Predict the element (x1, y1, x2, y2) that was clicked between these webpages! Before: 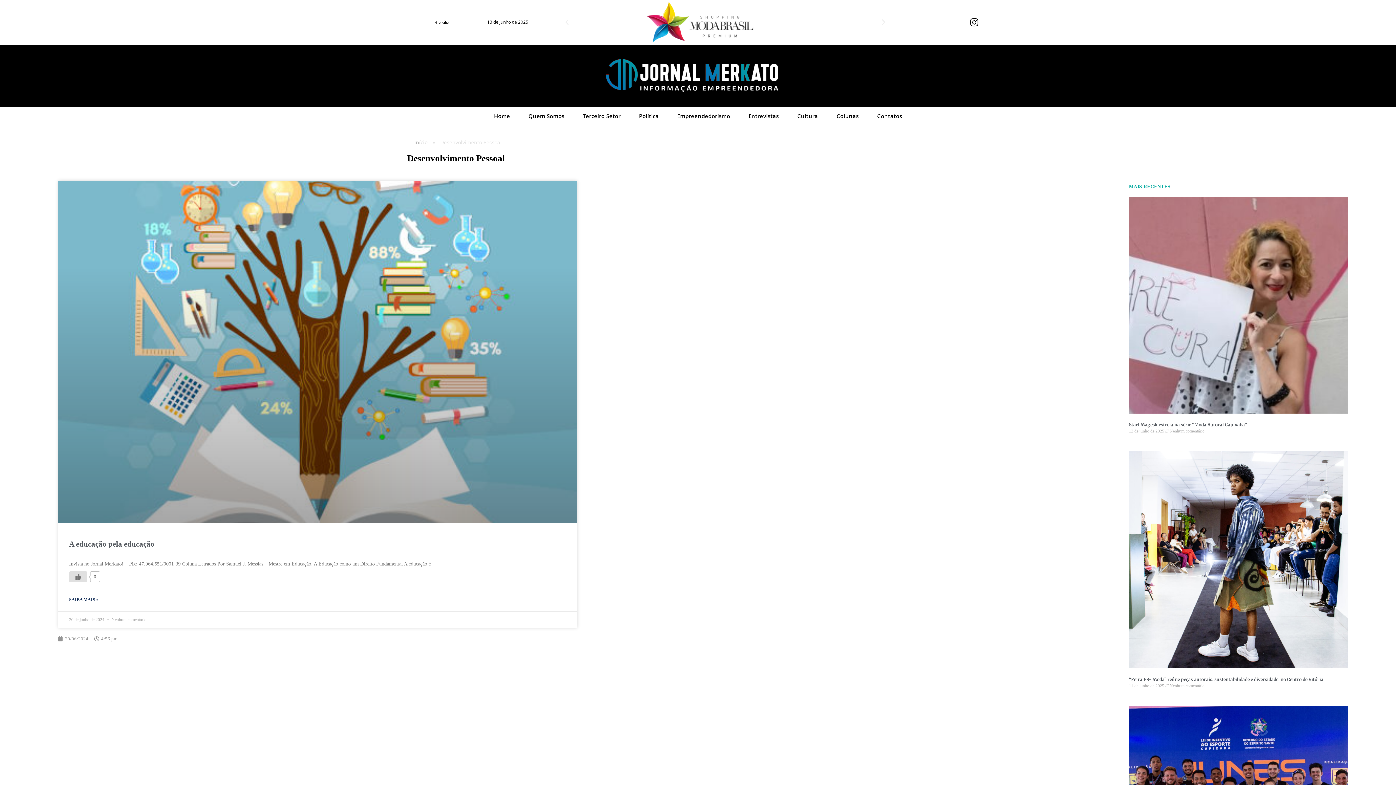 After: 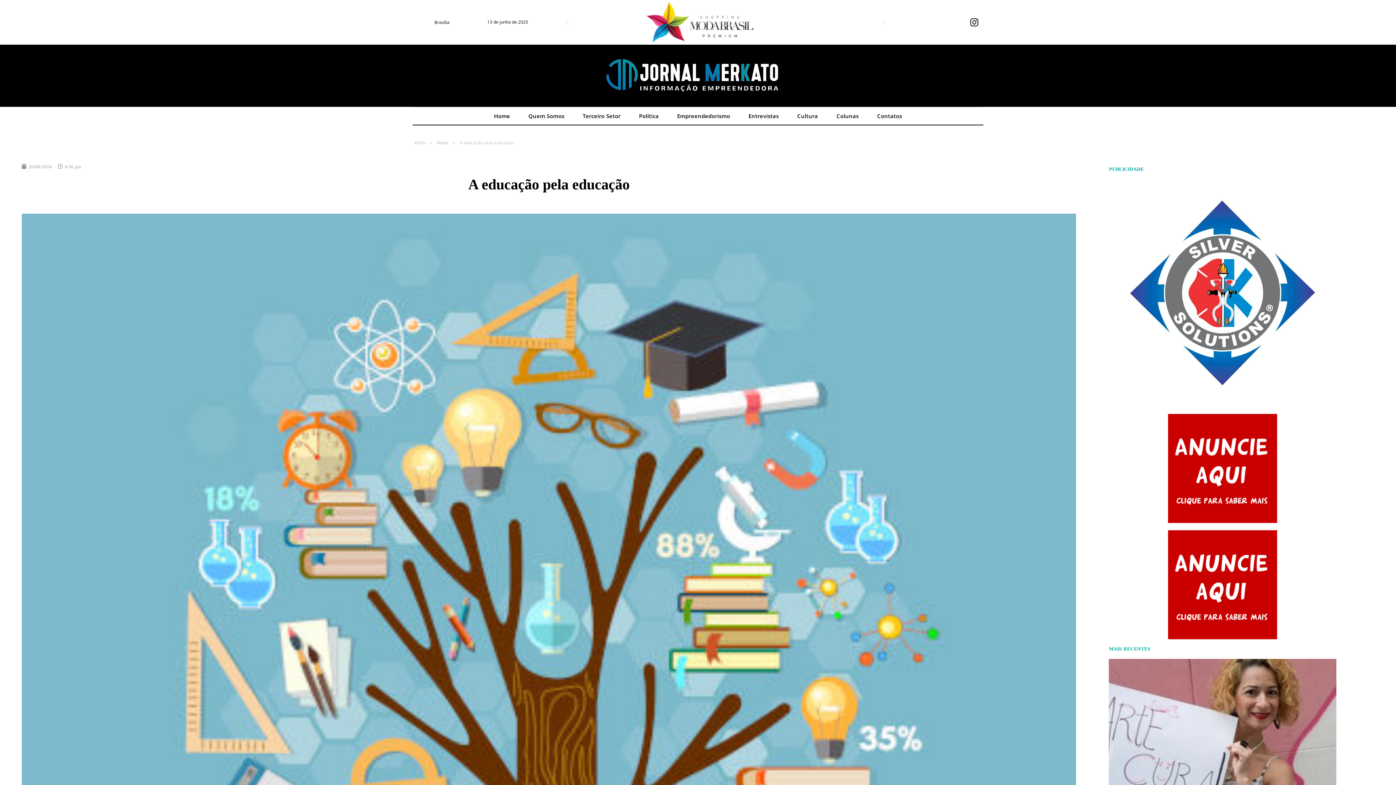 Action: label: A educação pela educação bbox: (69, 540, 154, 548)